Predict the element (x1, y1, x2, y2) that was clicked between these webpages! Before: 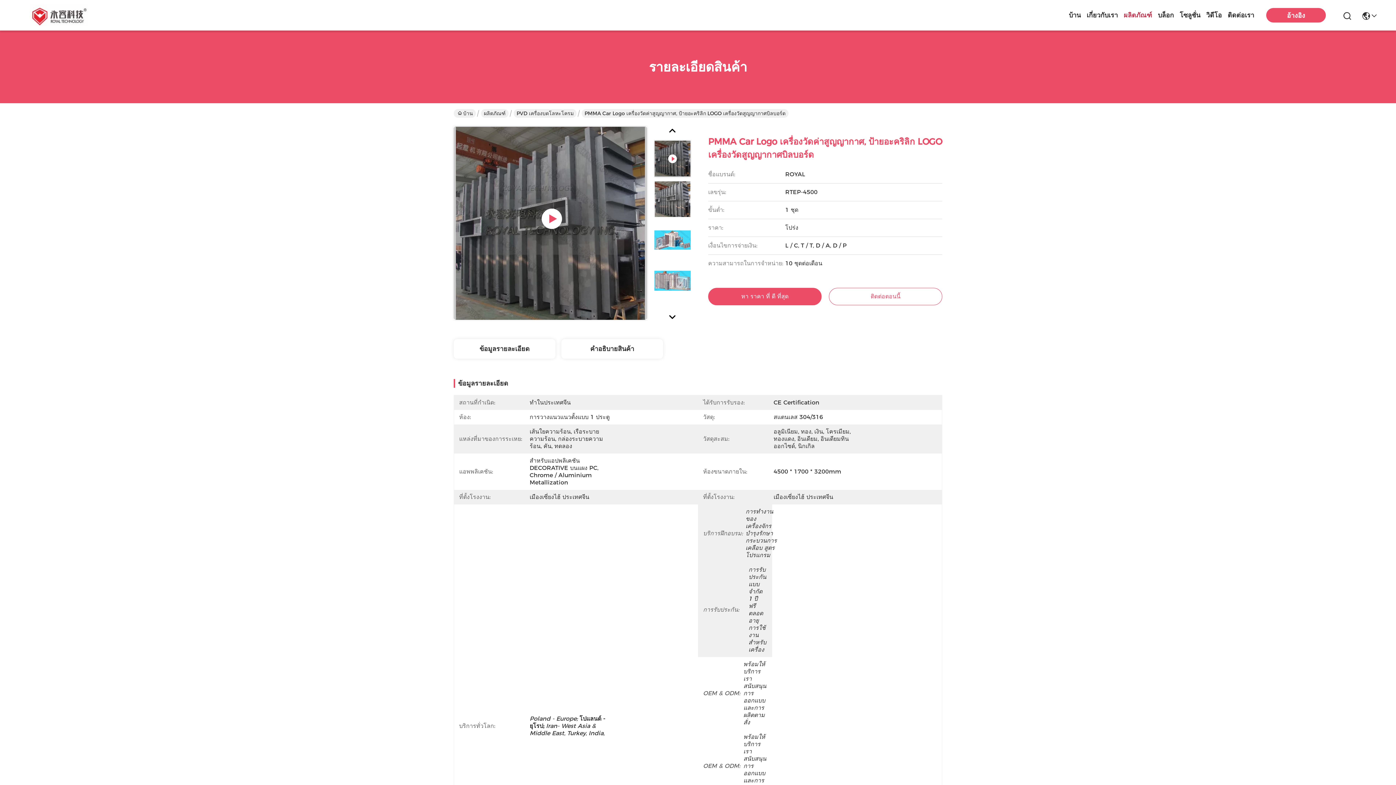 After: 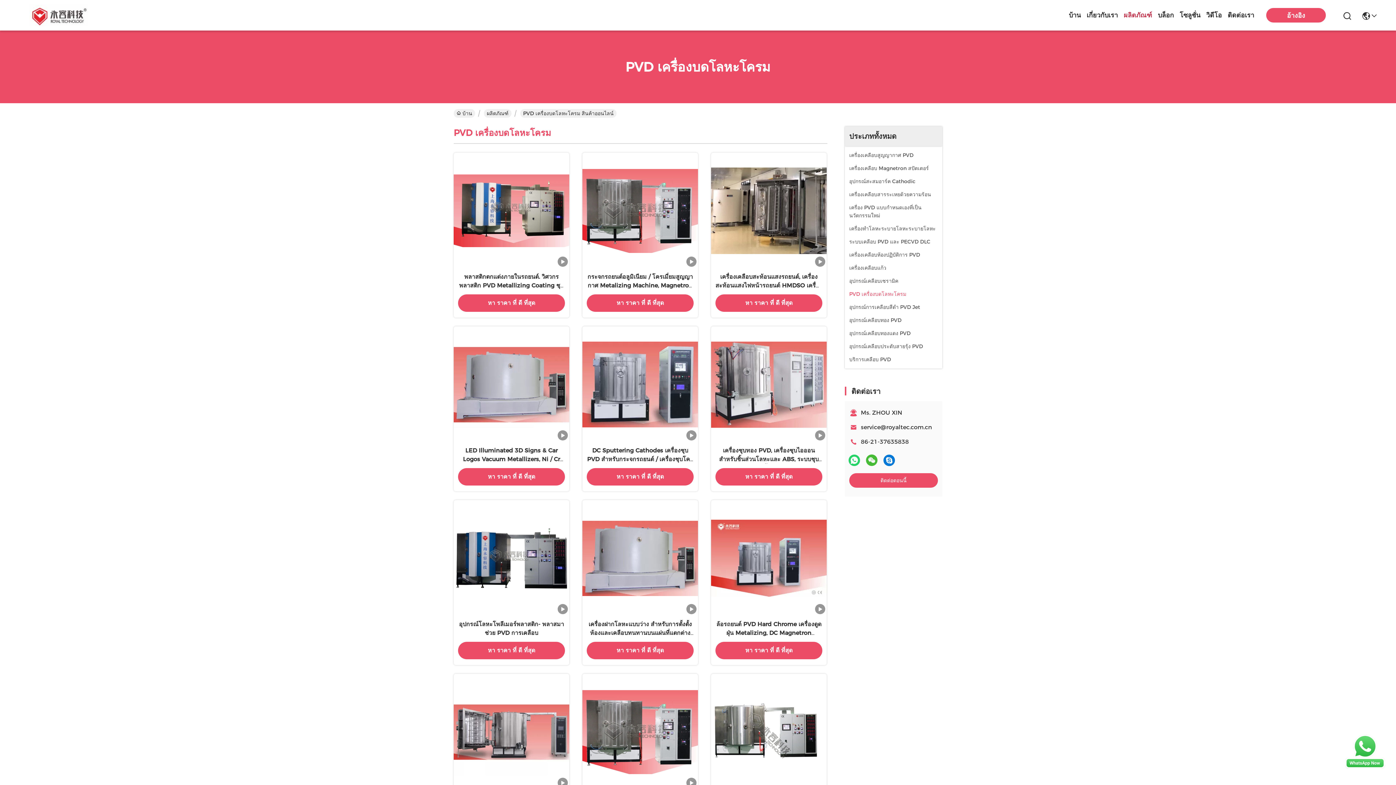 Action: bbox: (513, 109, 576, 117) label: PVD เครื่องบดโลหะโครม